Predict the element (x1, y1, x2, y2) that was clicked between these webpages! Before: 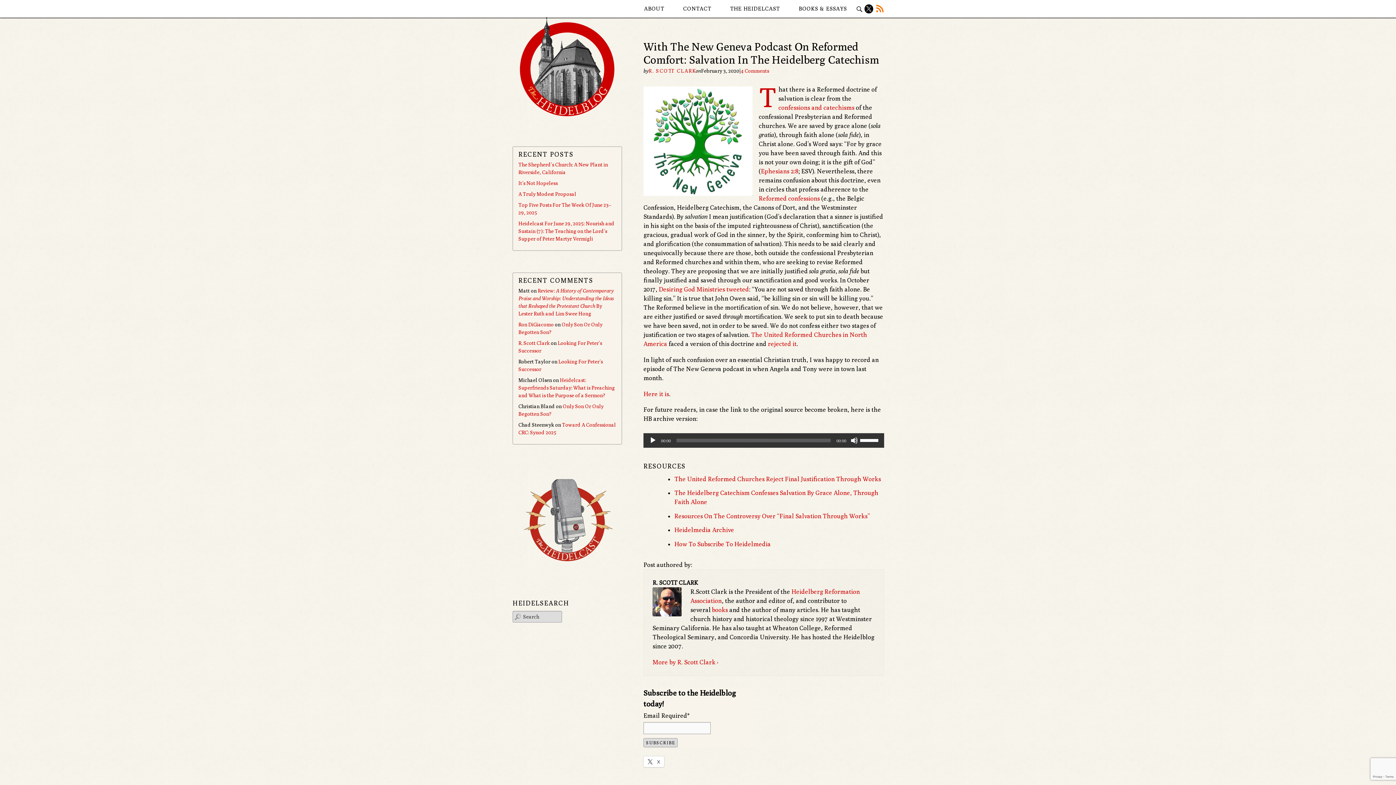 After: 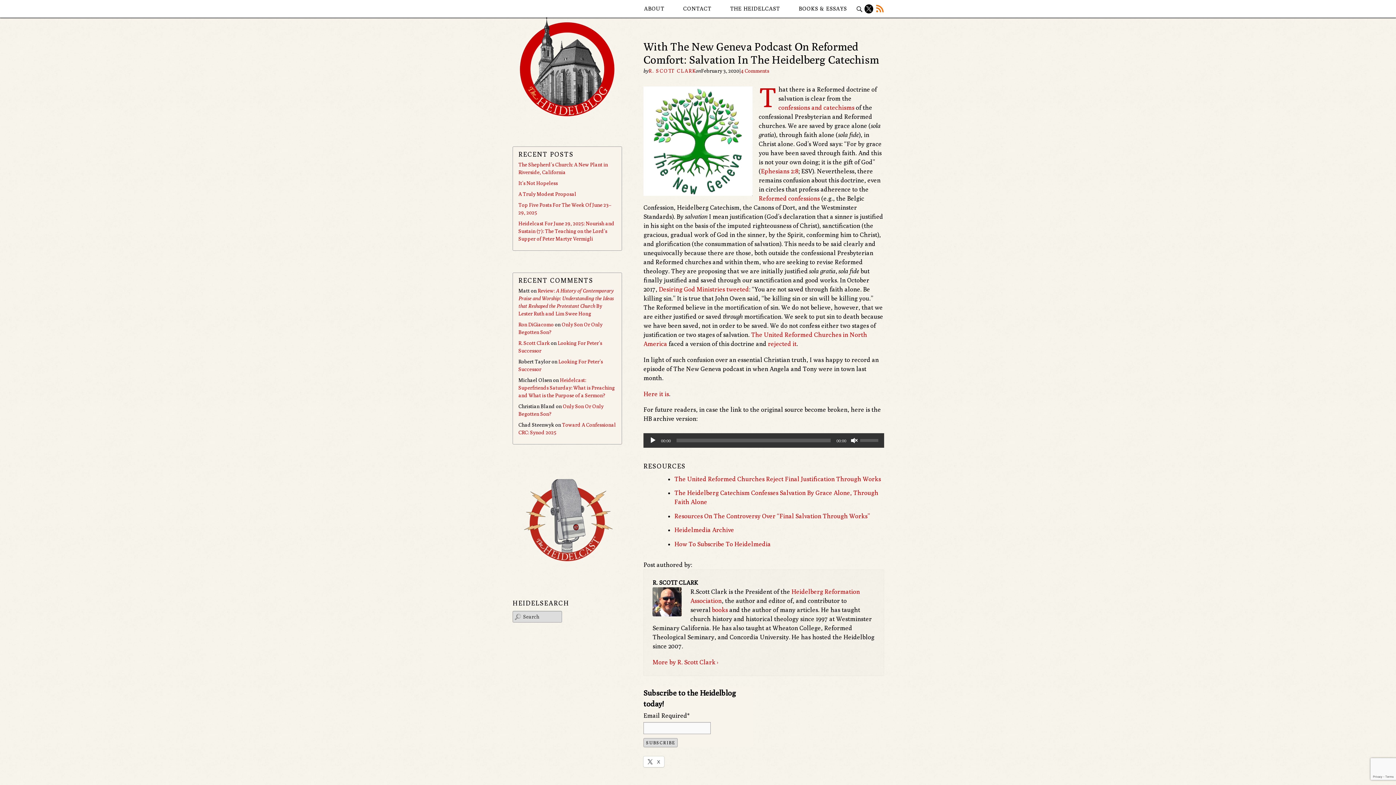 Action: bbox: (850, 437, 858, 444) label: Mute